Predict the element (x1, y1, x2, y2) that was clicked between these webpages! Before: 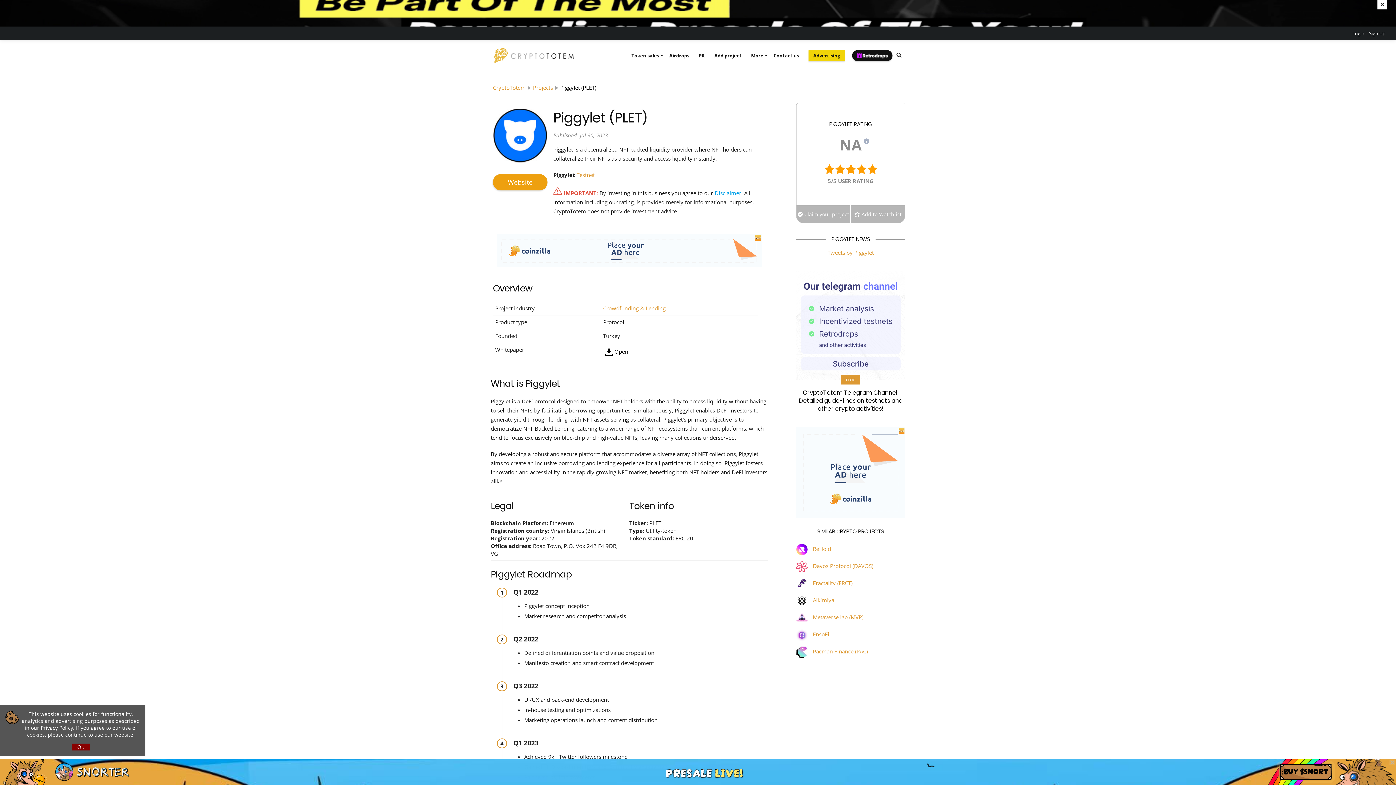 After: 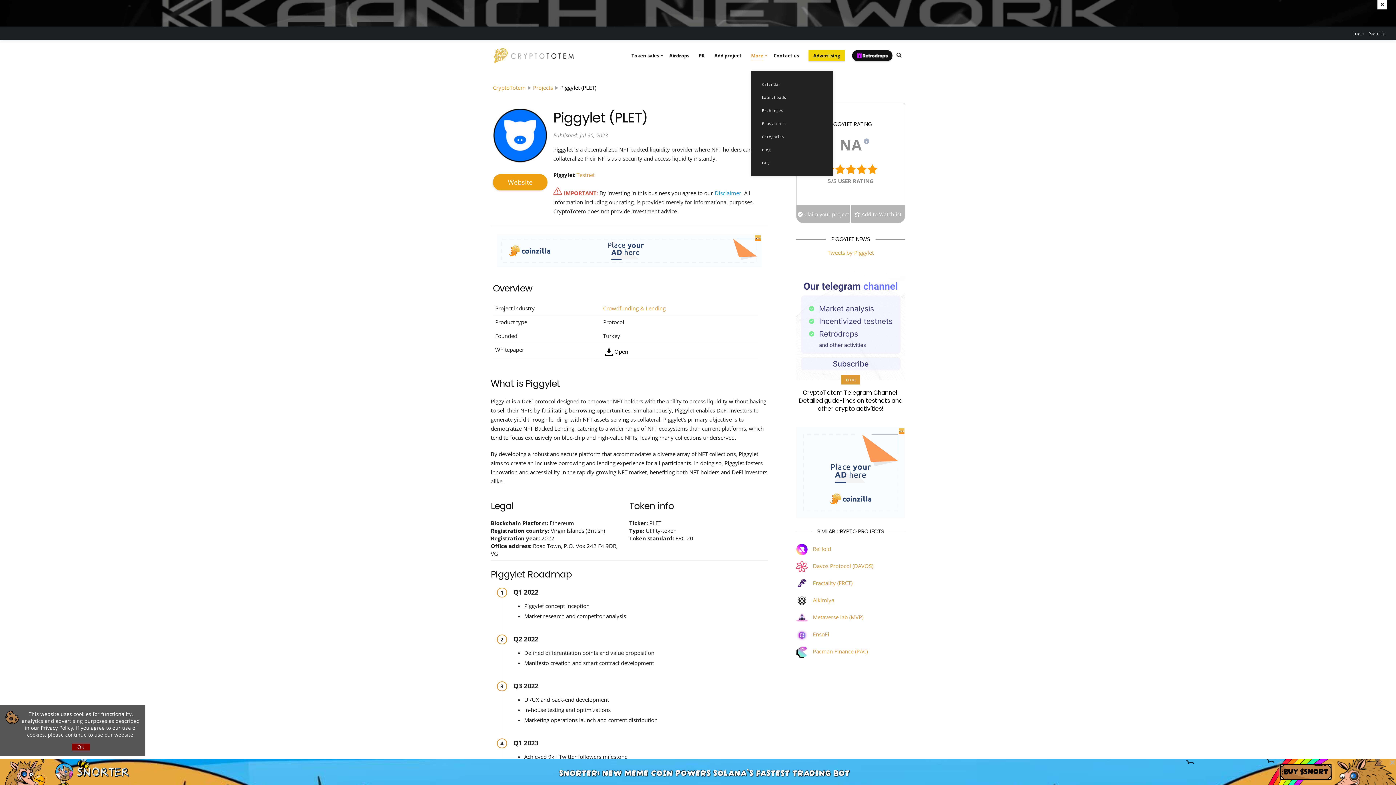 Action: label: More bbox: (751, 40, 763, 71)